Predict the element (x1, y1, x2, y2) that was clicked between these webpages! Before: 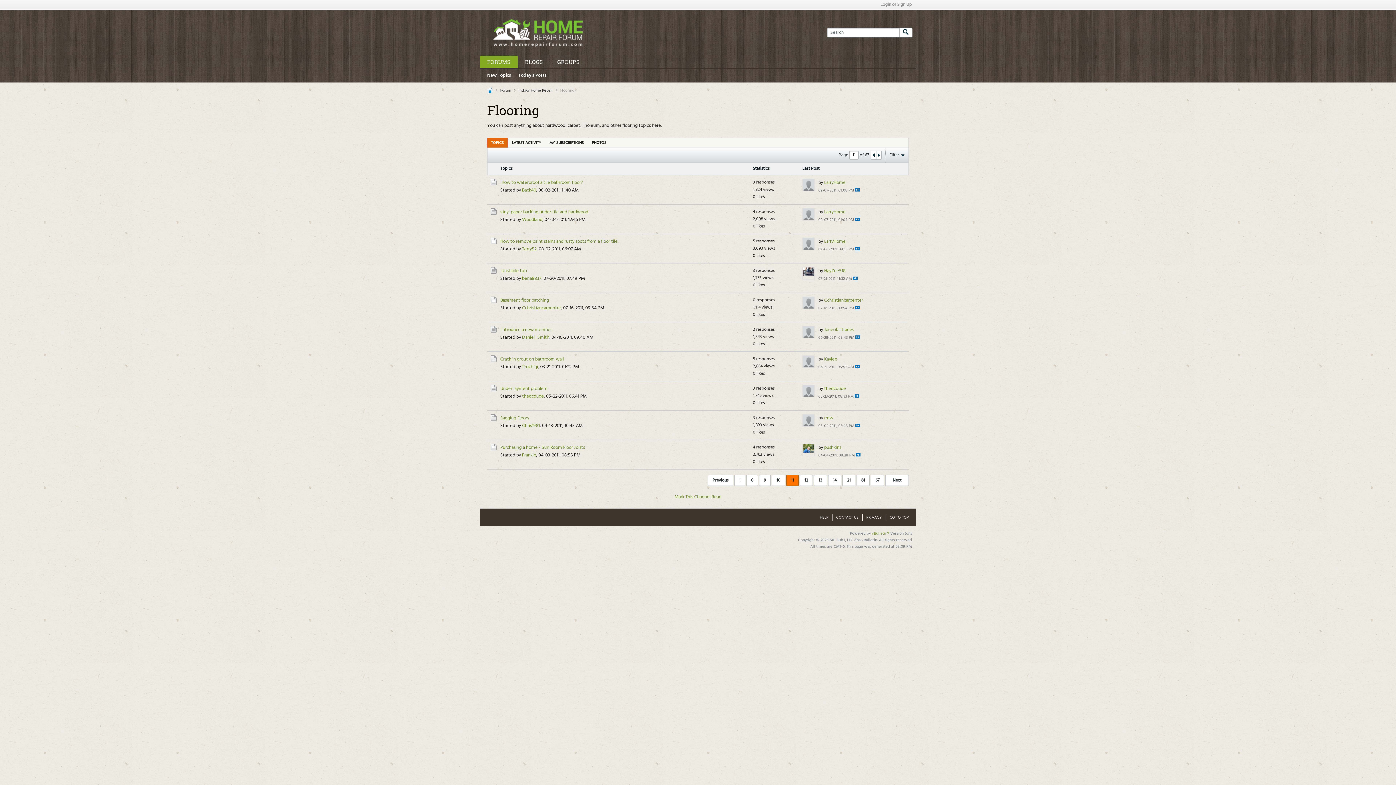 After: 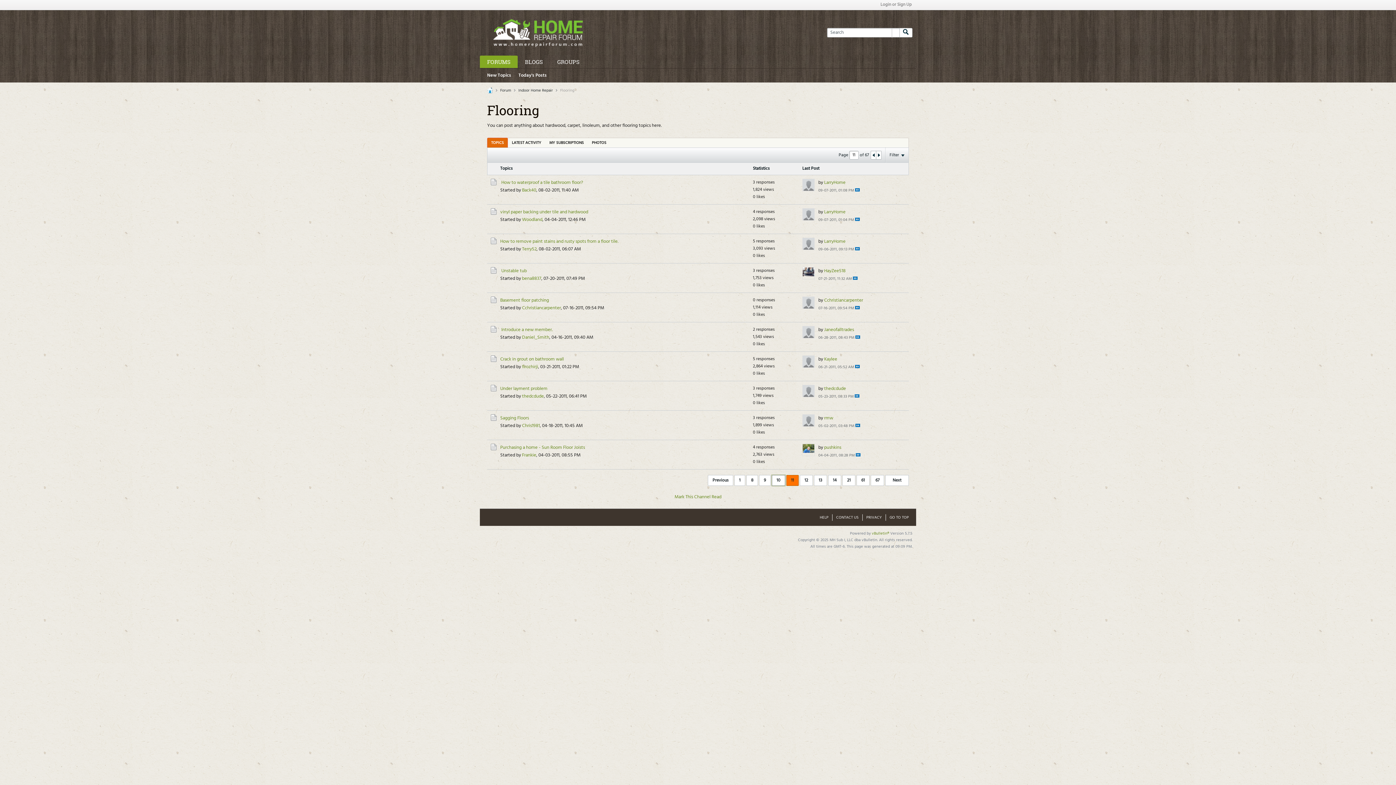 Action: bbox: (772, 475, 785, 486) label: 10